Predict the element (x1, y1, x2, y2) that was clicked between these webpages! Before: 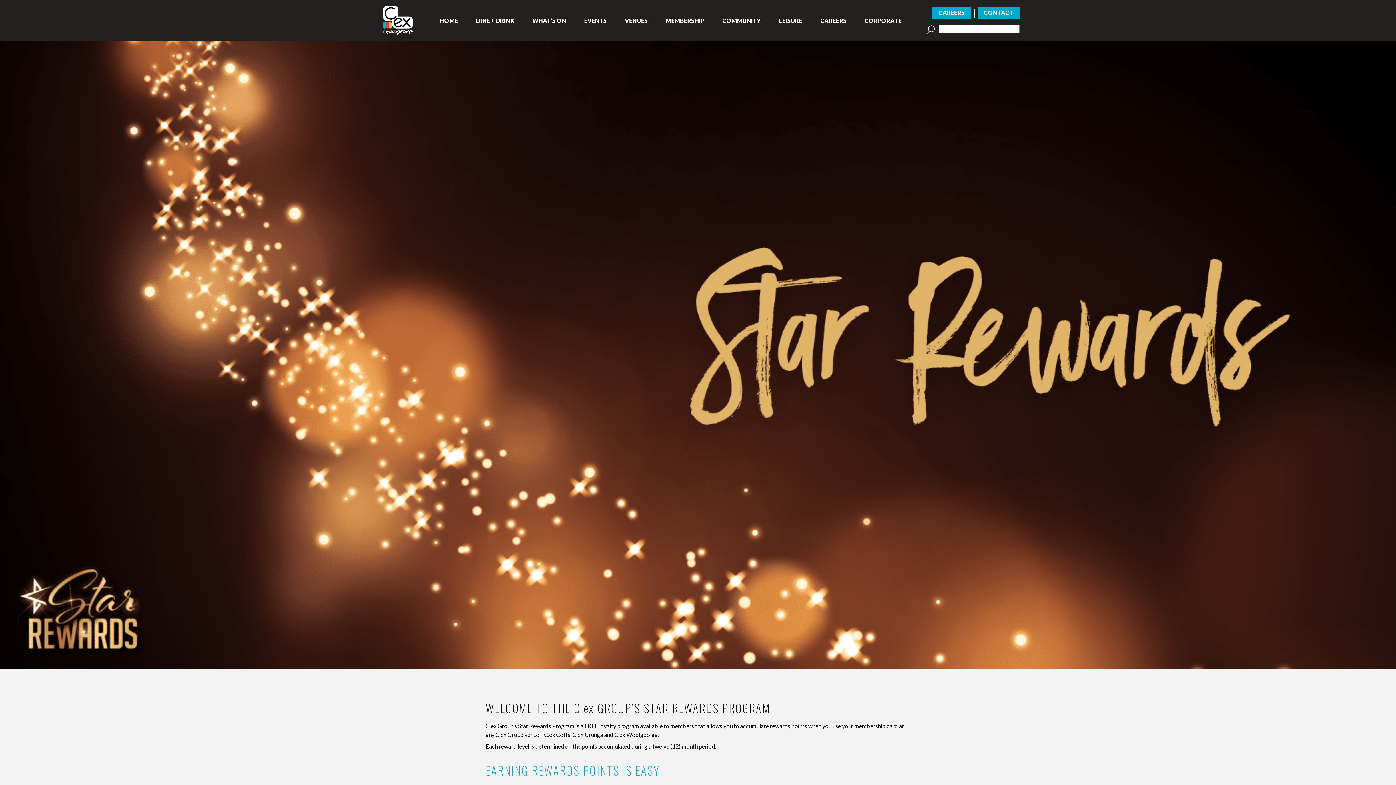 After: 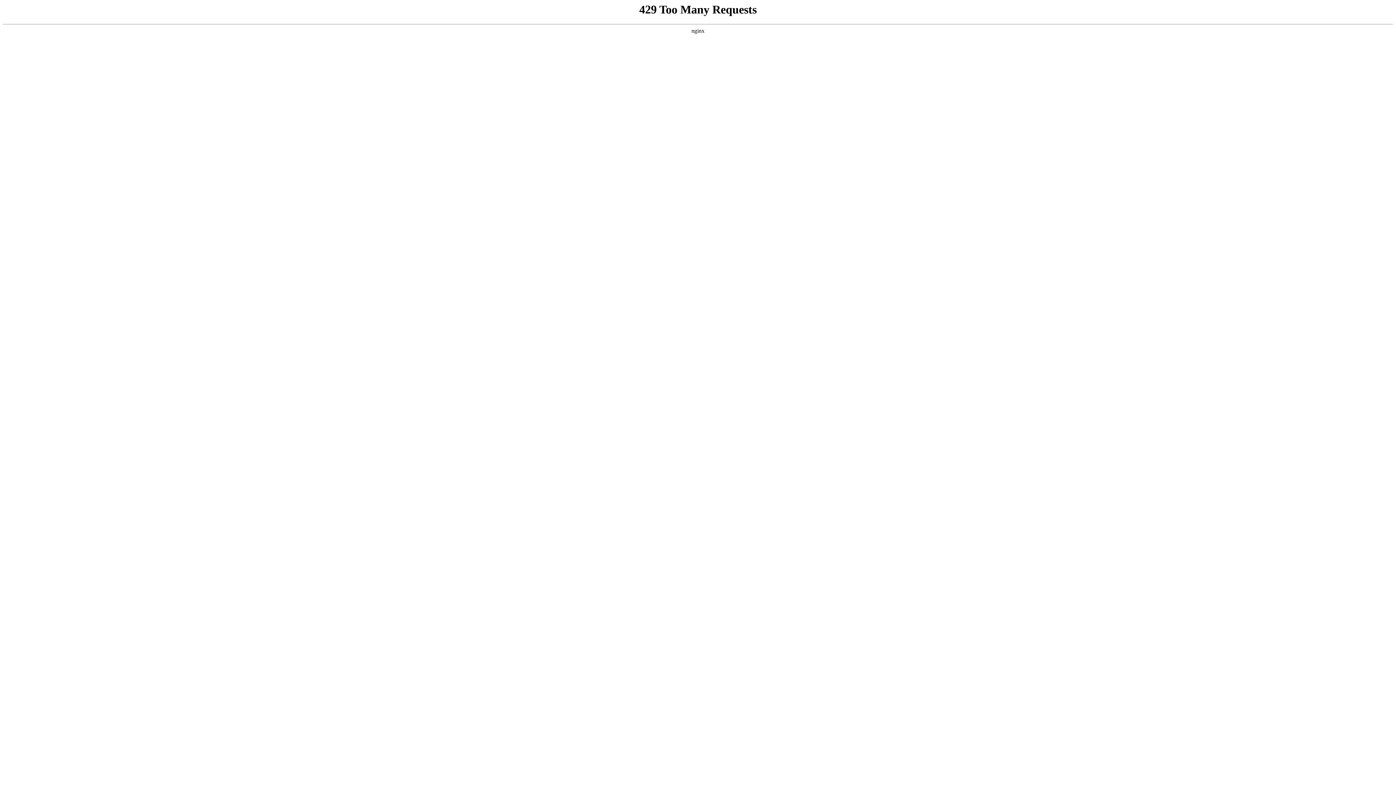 Action: bbox: (439, 0, 458, 40) label: HOME